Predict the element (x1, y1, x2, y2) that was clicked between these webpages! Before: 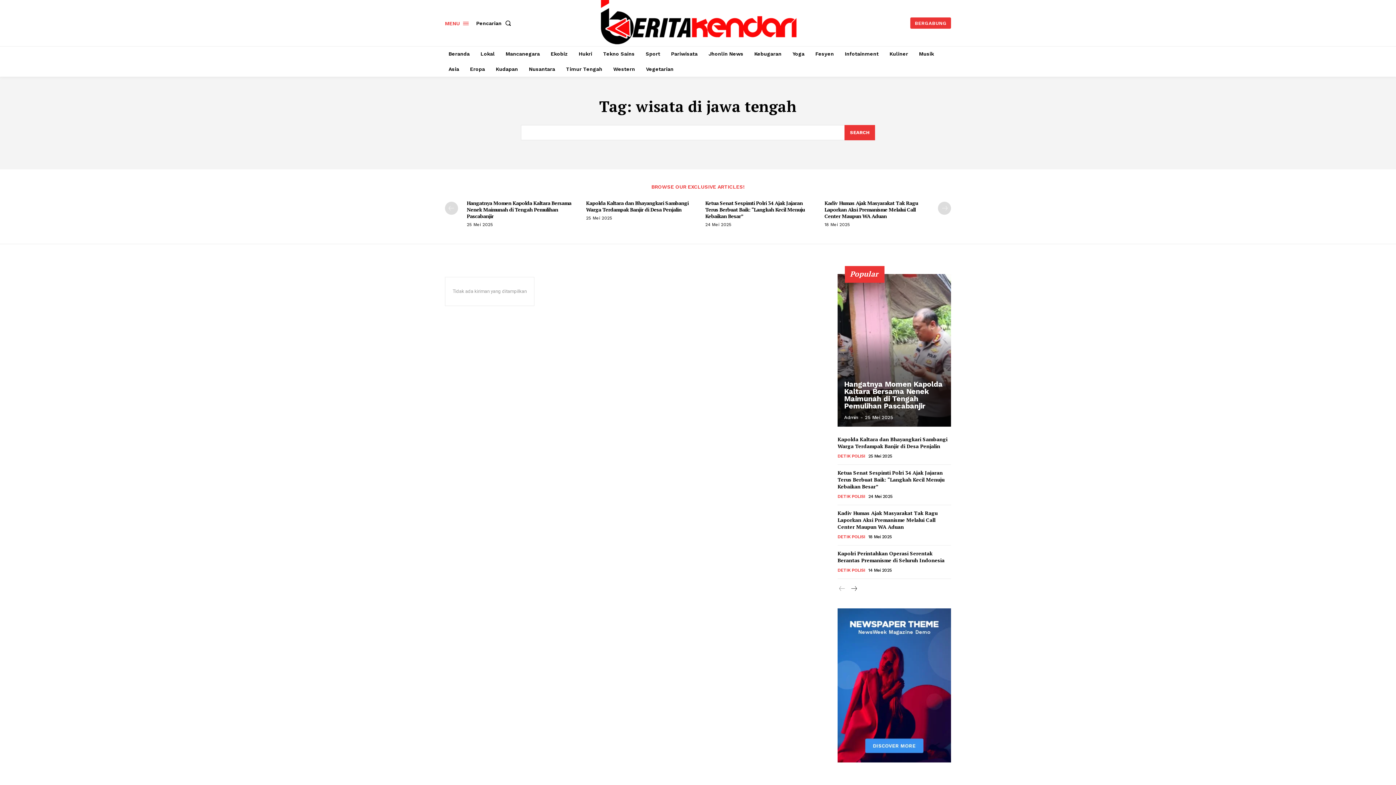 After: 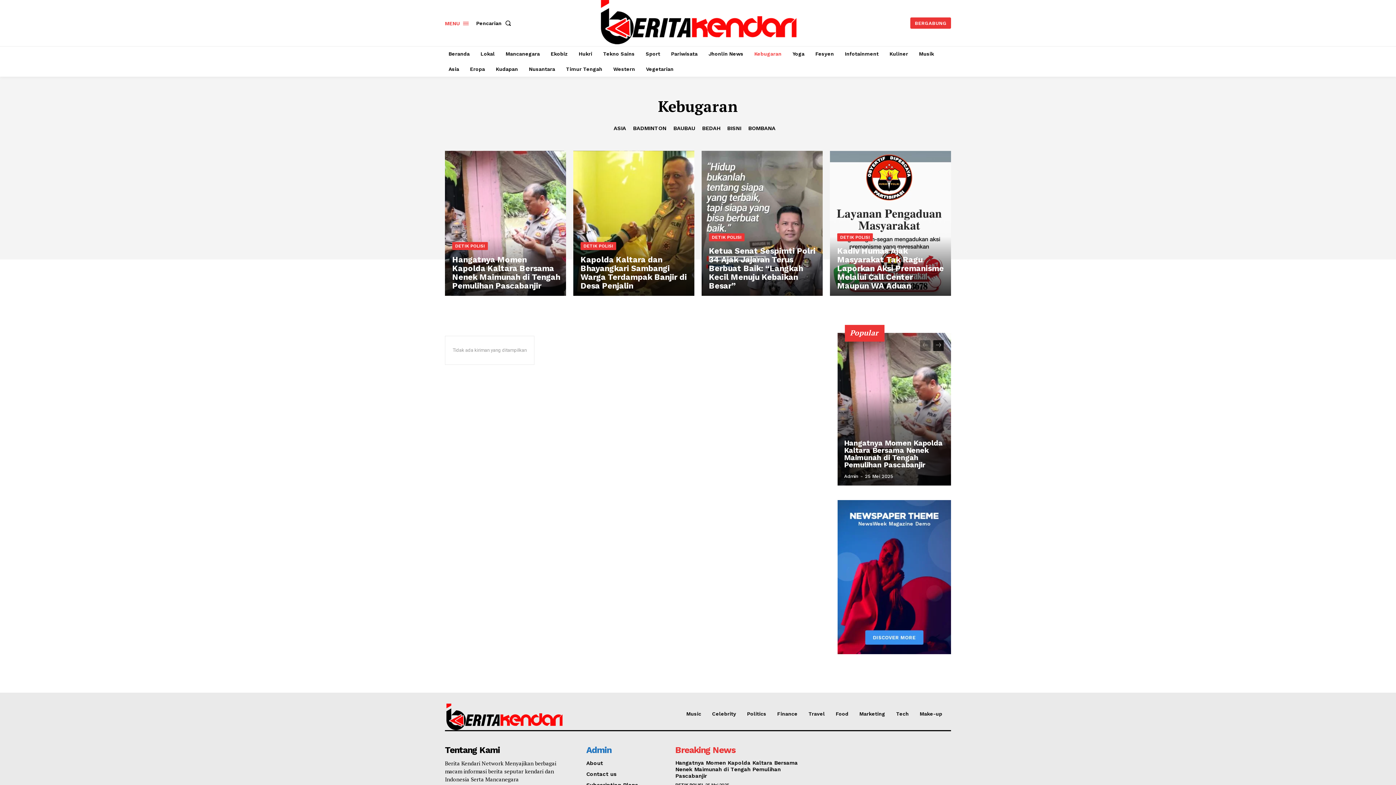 Action: label: Kebugaran bbox: (750, 46, 785, 61)